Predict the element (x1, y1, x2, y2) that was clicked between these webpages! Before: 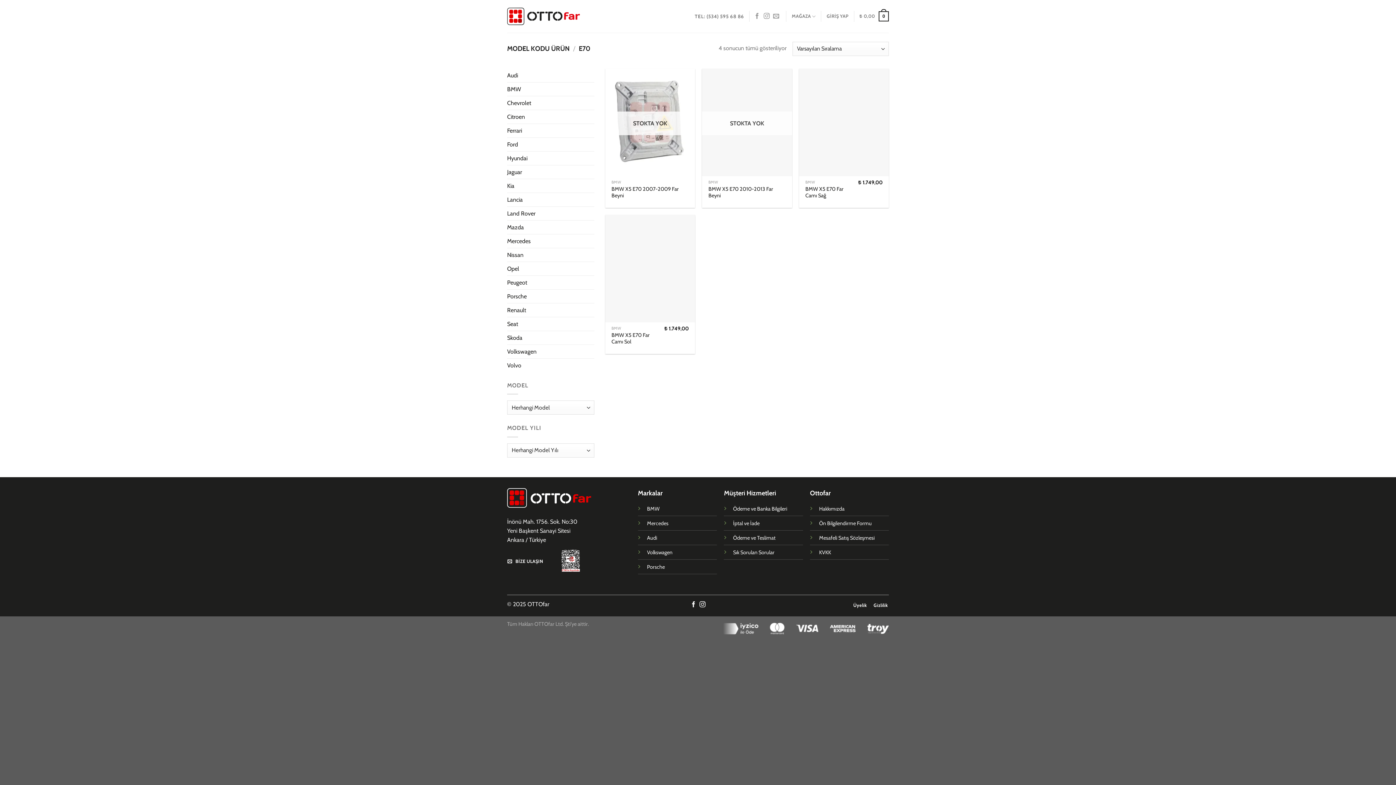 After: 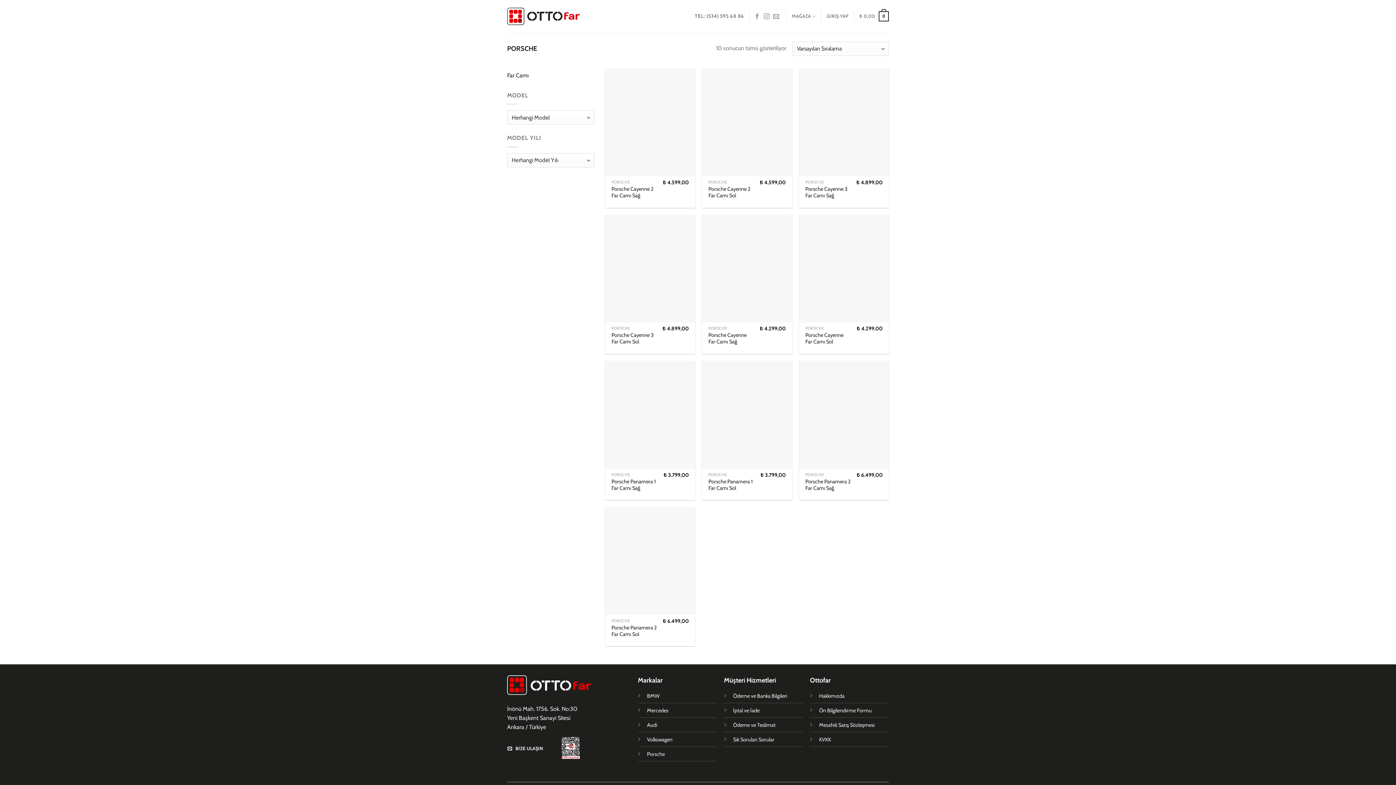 Action: bbox: (647, 563, 665, 570) label: Porsche